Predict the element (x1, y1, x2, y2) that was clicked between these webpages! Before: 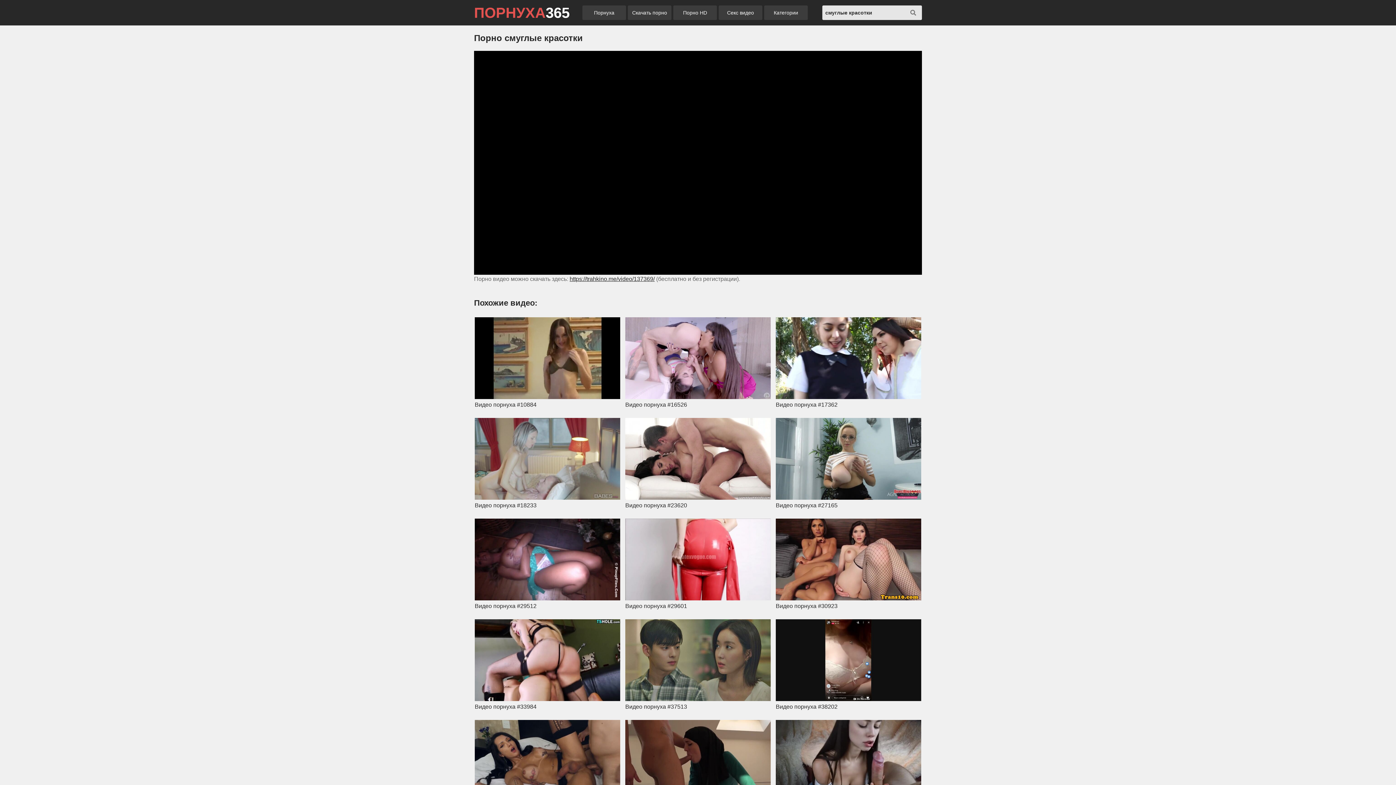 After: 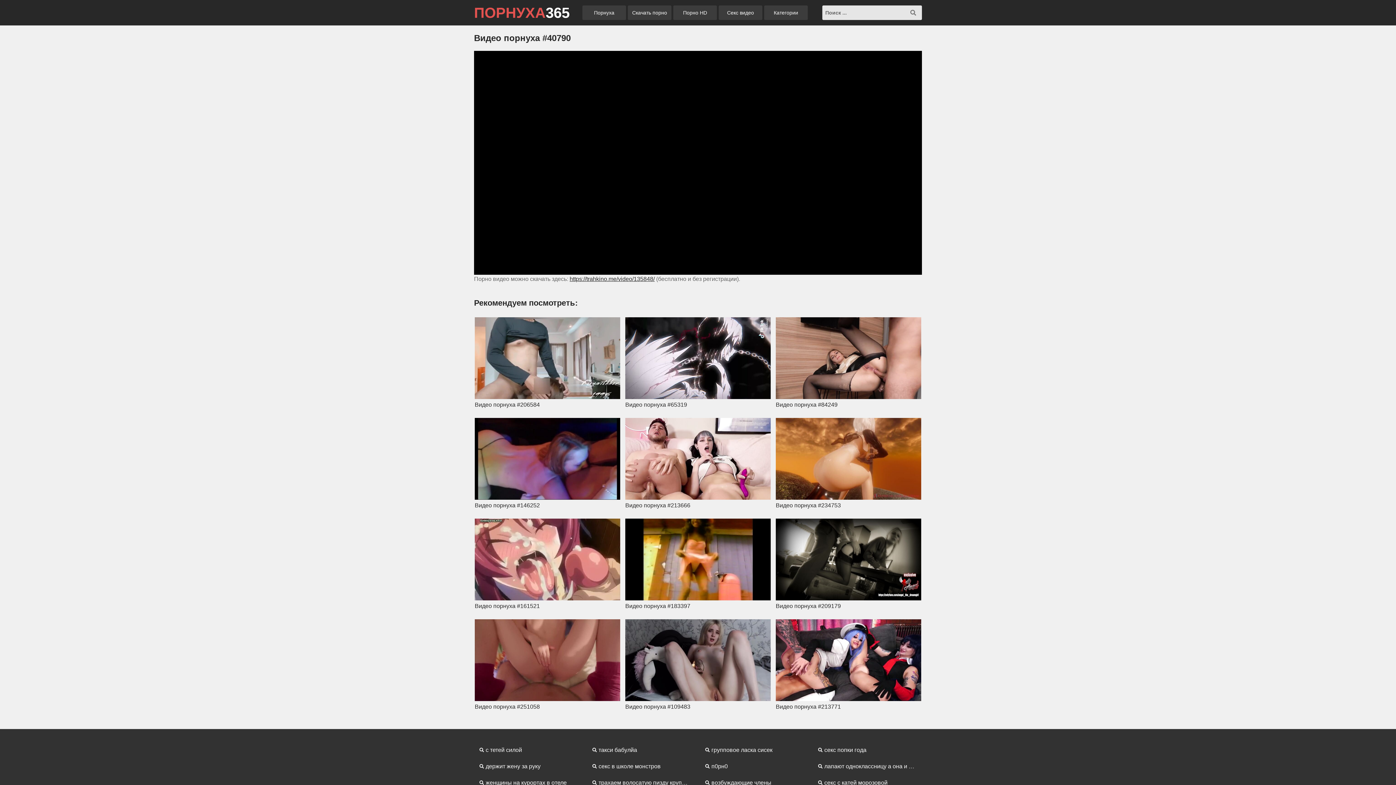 Action: bbox: (776, 720, 921, 812) label: Видео порнуха #40790